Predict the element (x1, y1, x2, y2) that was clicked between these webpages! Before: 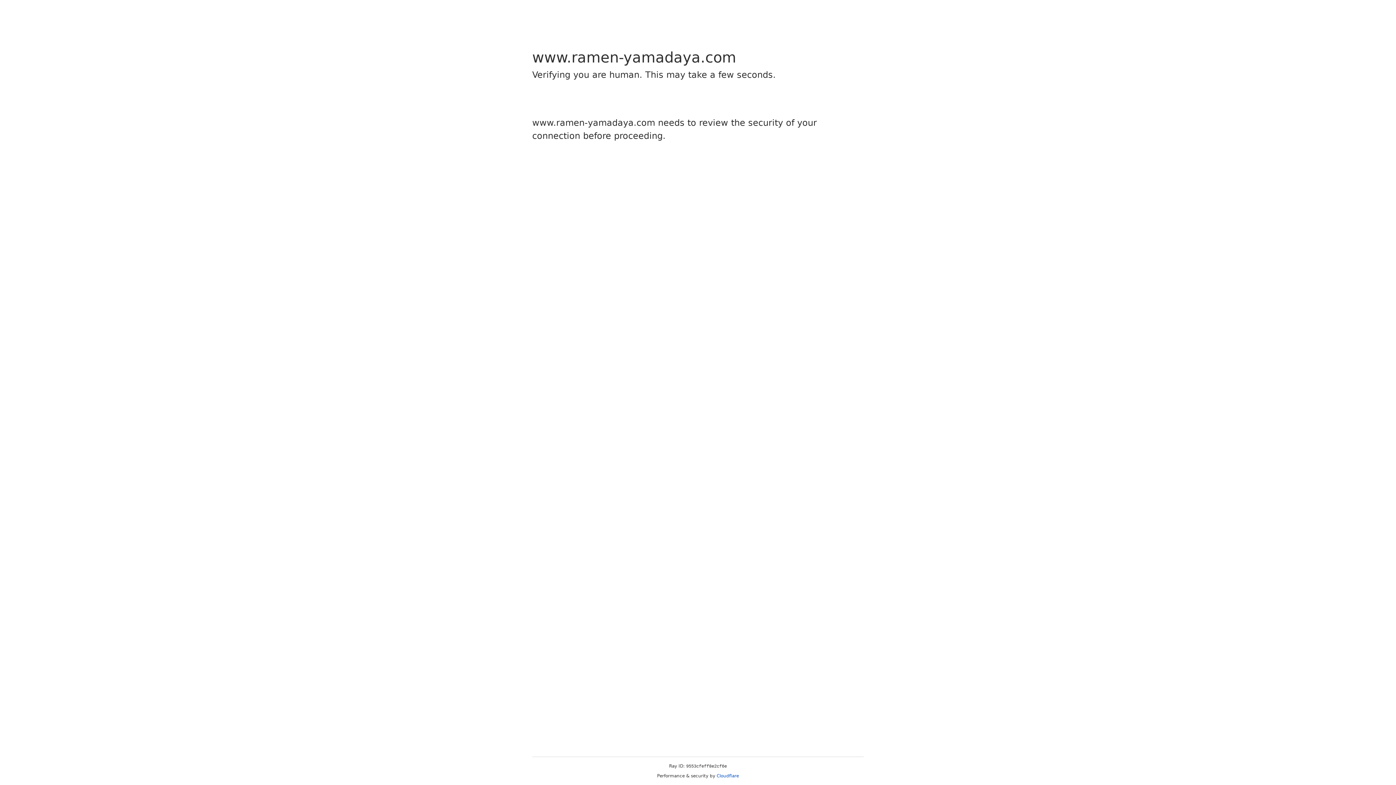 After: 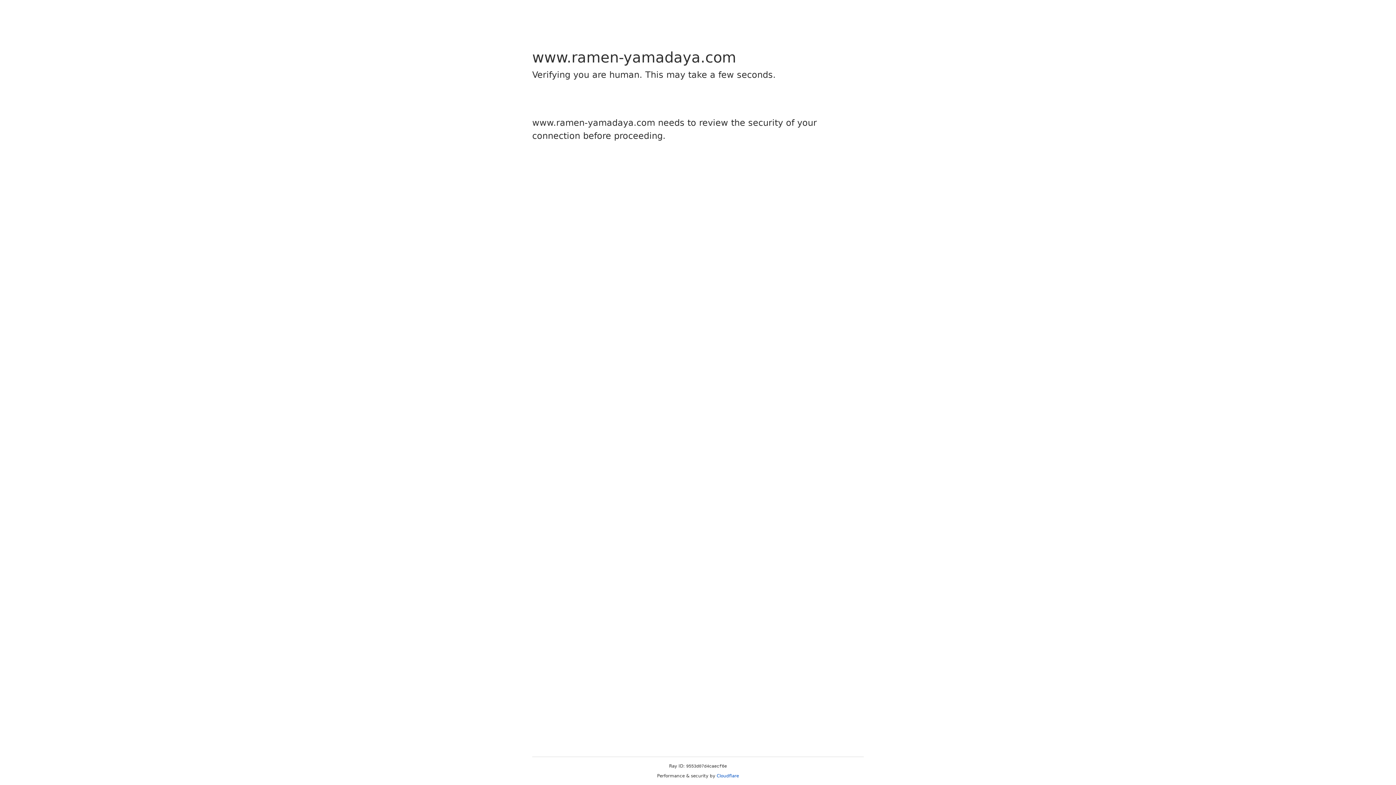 Action: bbox: (716, 773, 739, 778) label: Cloudflare